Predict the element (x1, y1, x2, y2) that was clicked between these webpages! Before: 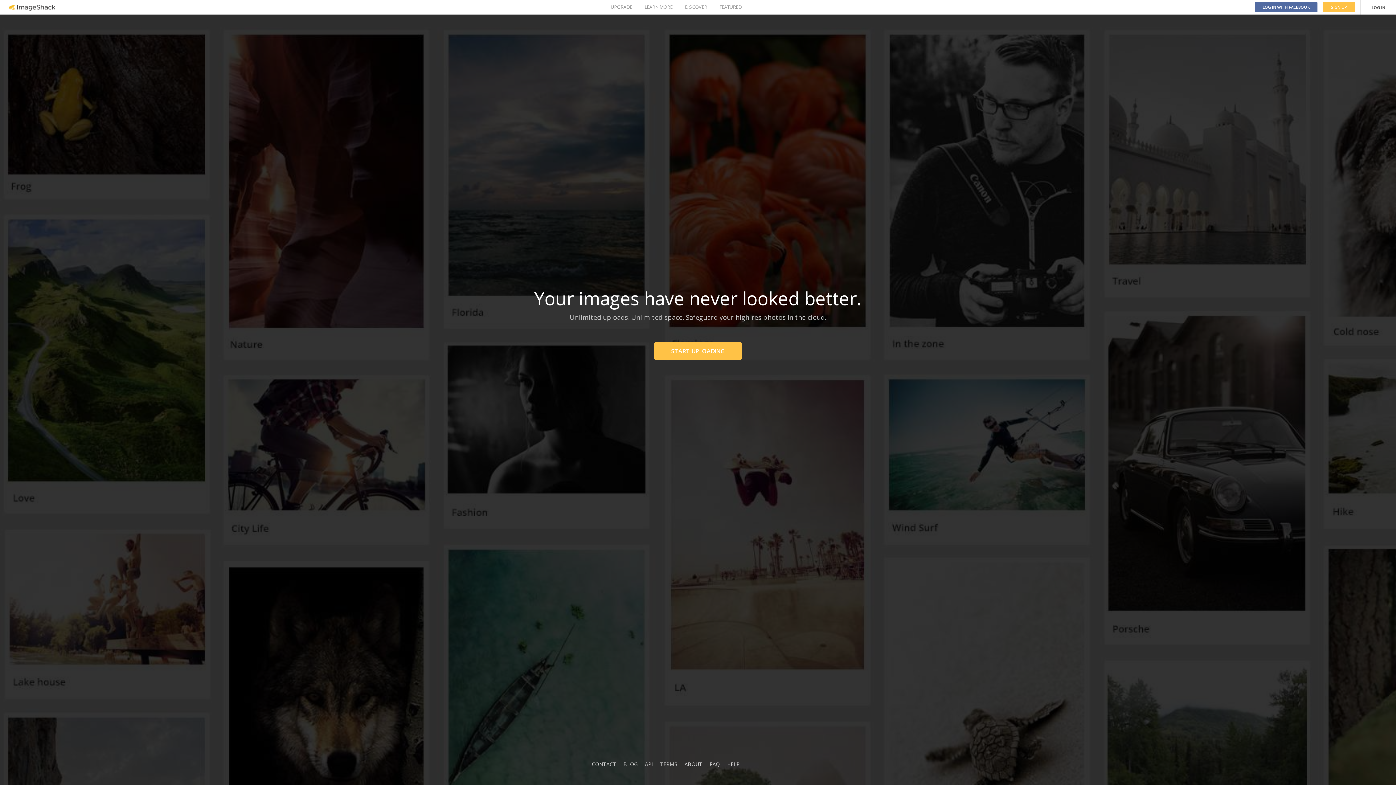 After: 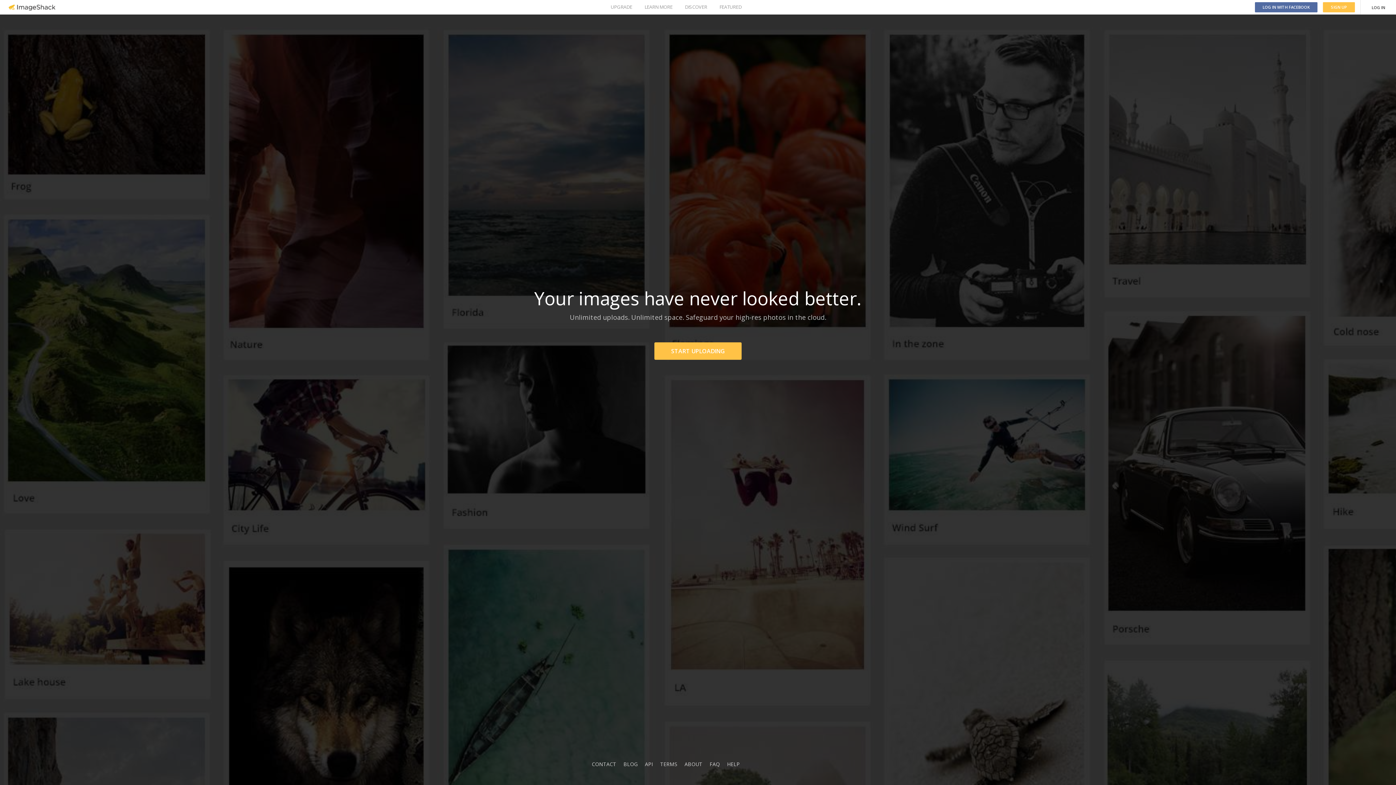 Action: bbox: (8, 4, 55, 10)